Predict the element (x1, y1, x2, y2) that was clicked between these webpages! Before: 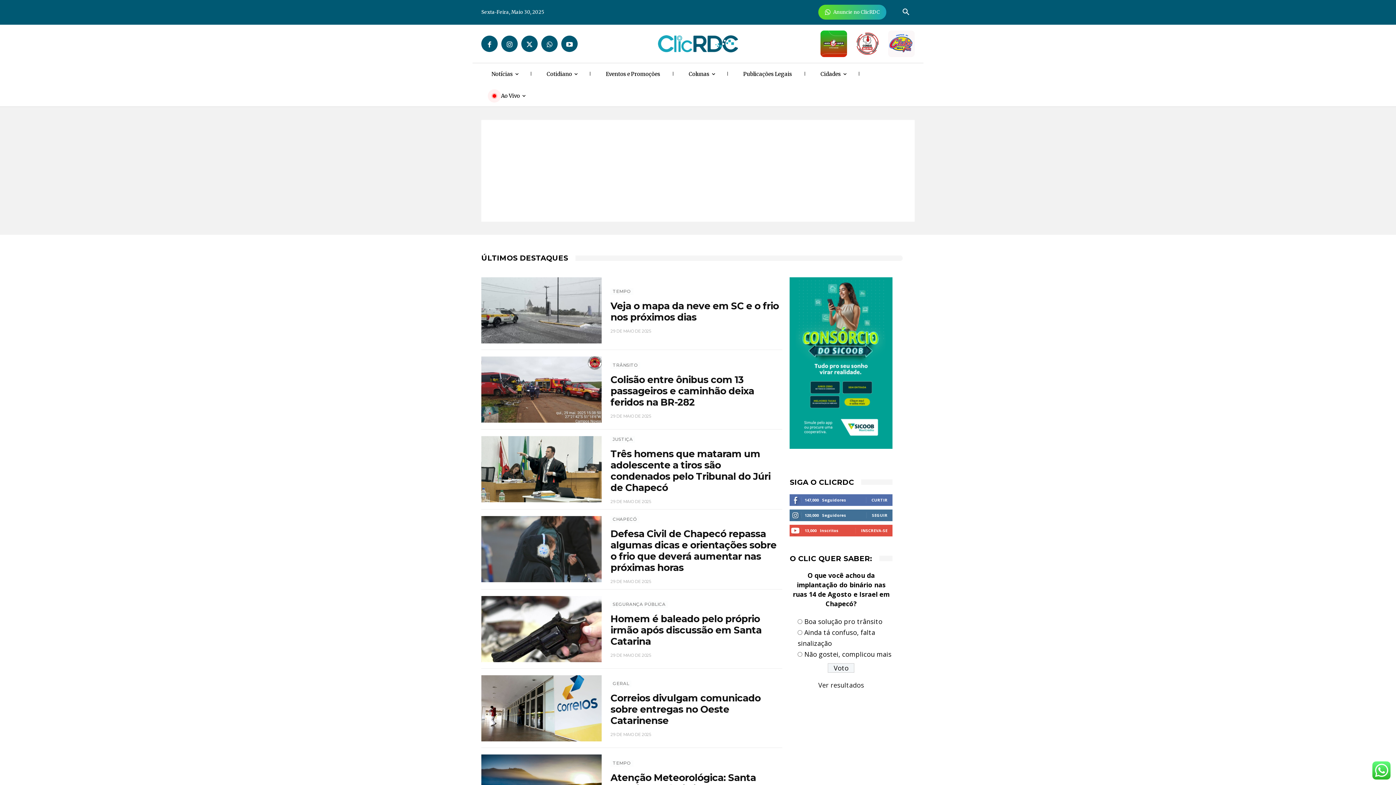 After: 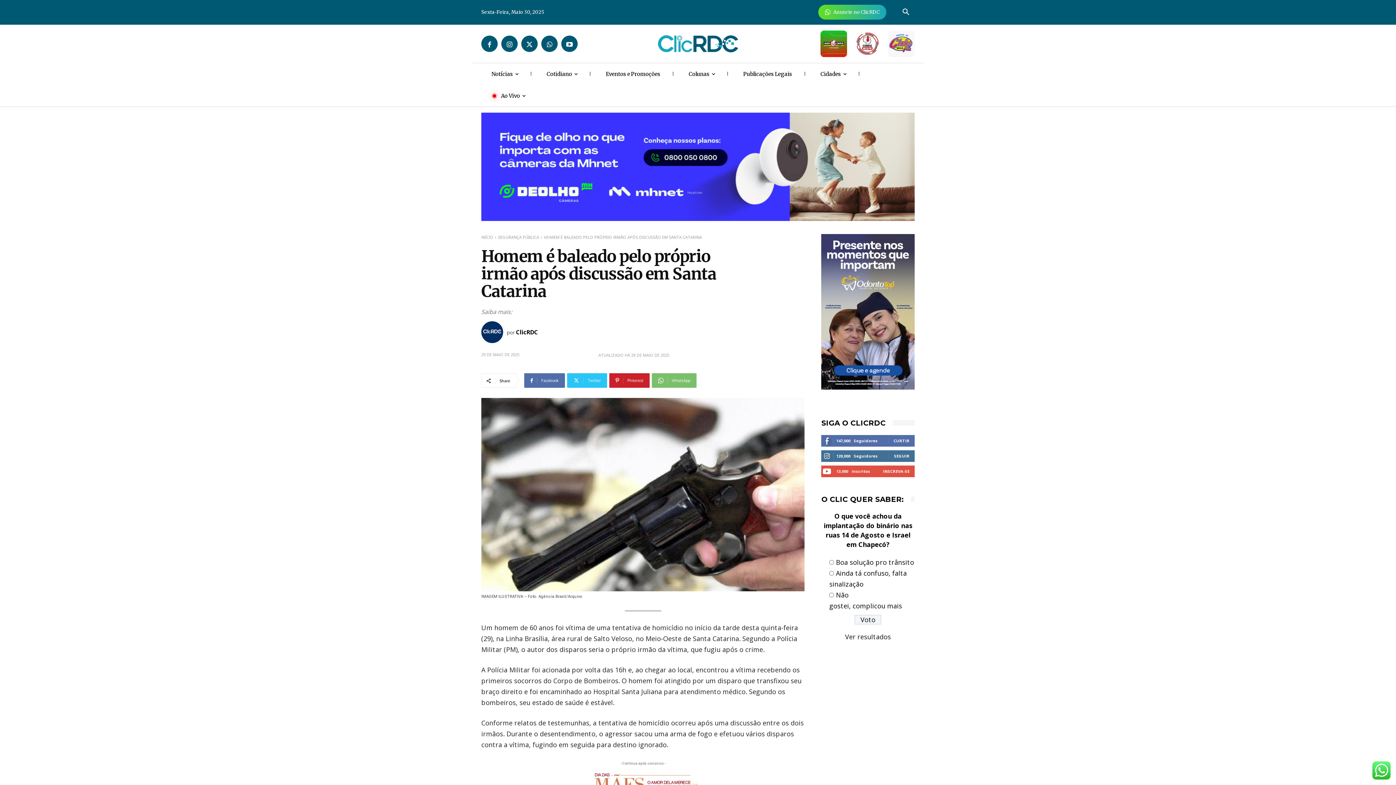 Action: label: Homem é baleado pelo próprio irmão após discussão em Santa Catarina bbox: (610, 613, 761, 647)